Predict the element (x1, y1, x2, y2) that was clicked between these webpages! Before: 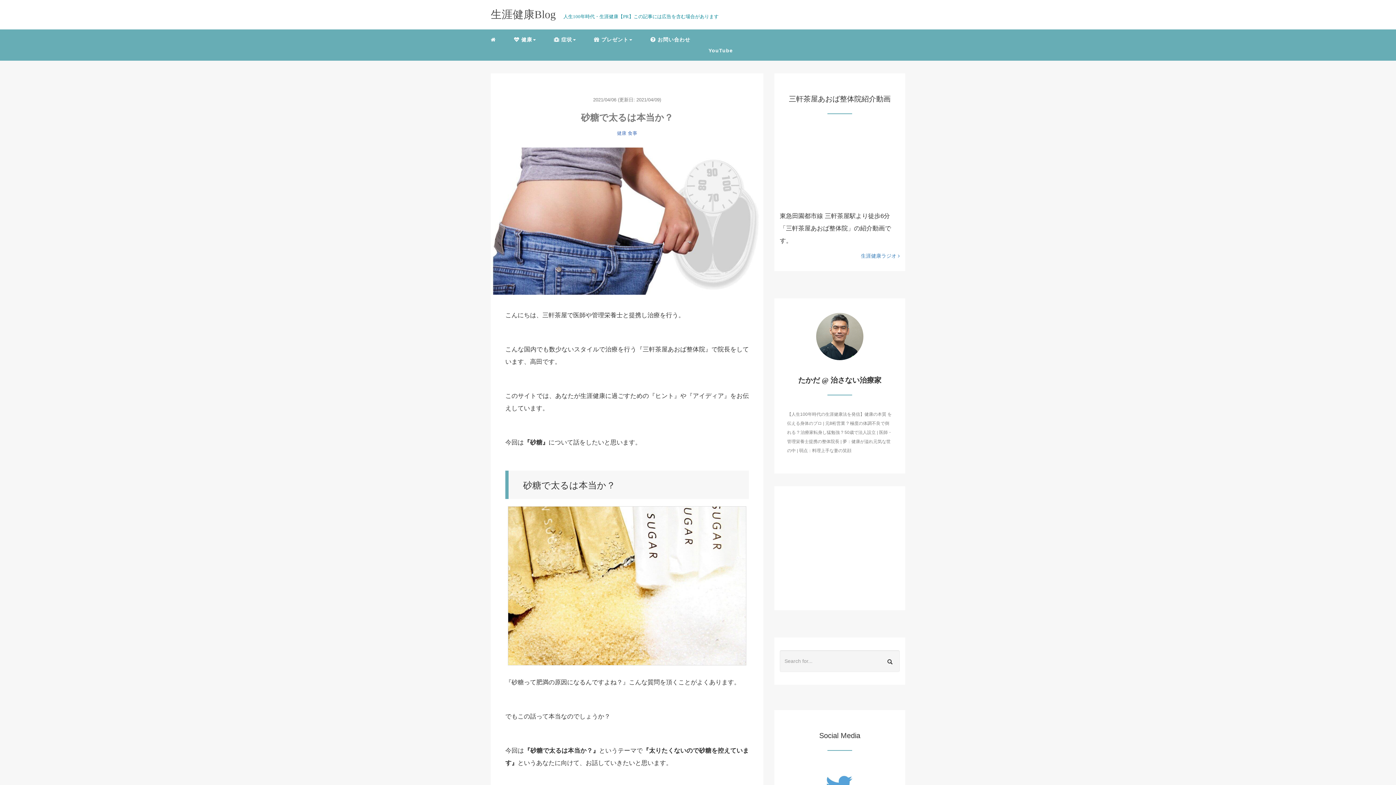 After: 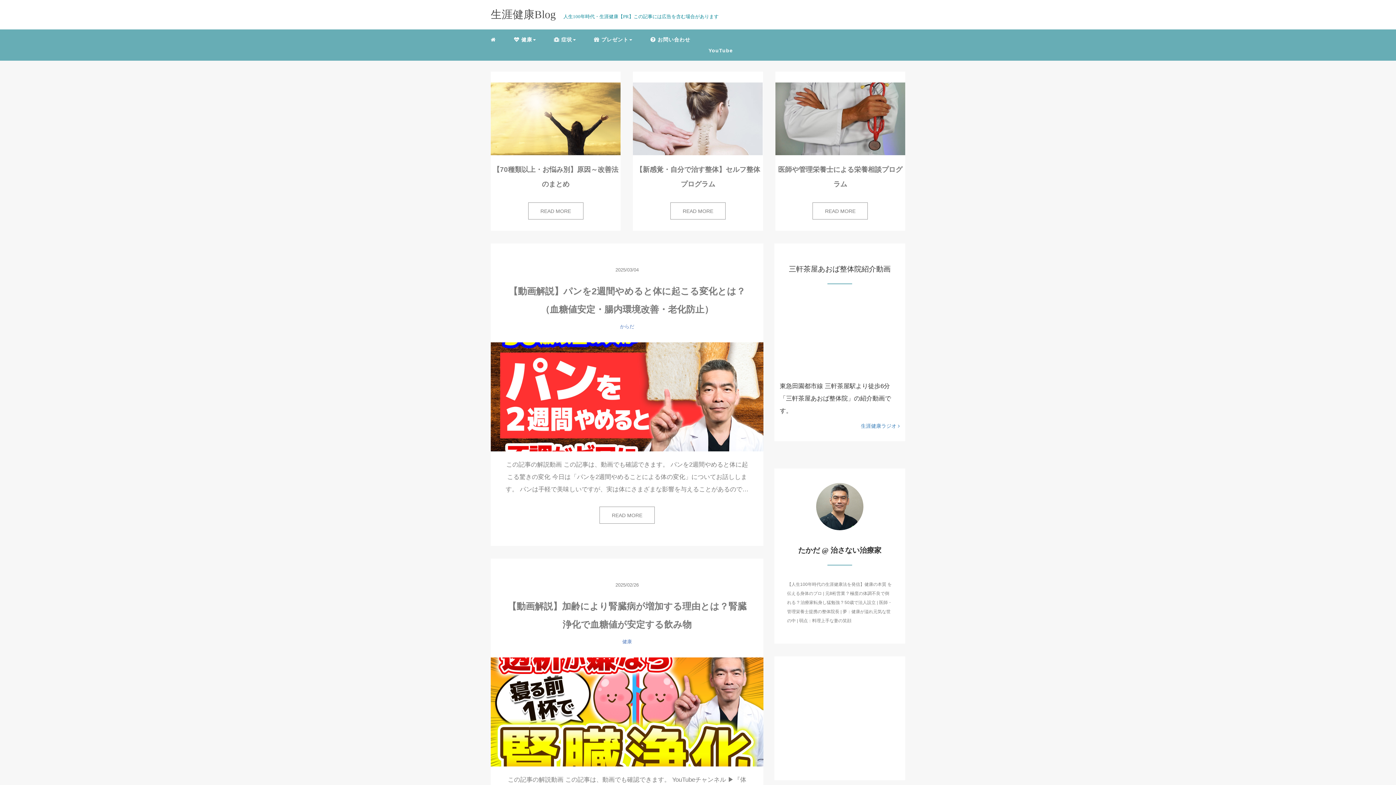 Action: bbox: (485, 30, 501, 48)